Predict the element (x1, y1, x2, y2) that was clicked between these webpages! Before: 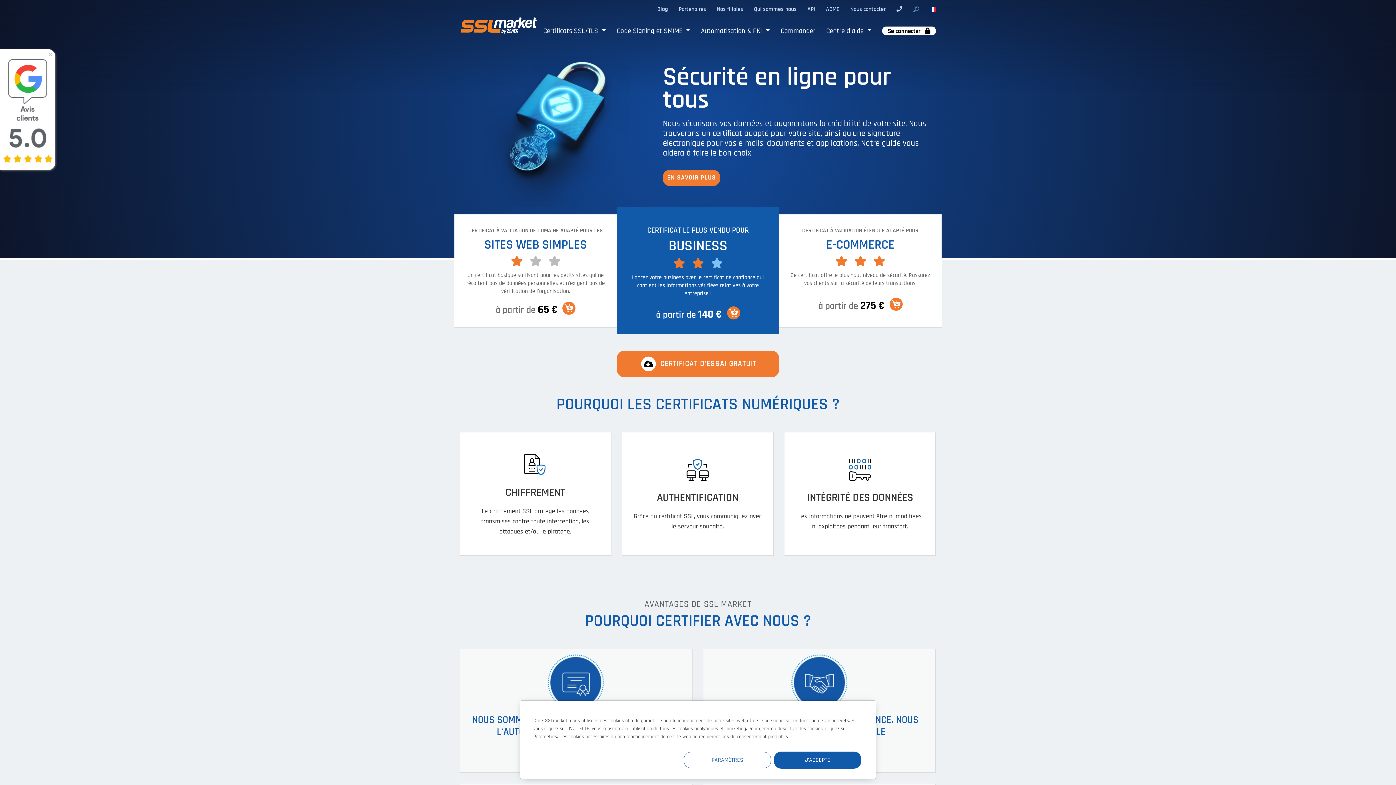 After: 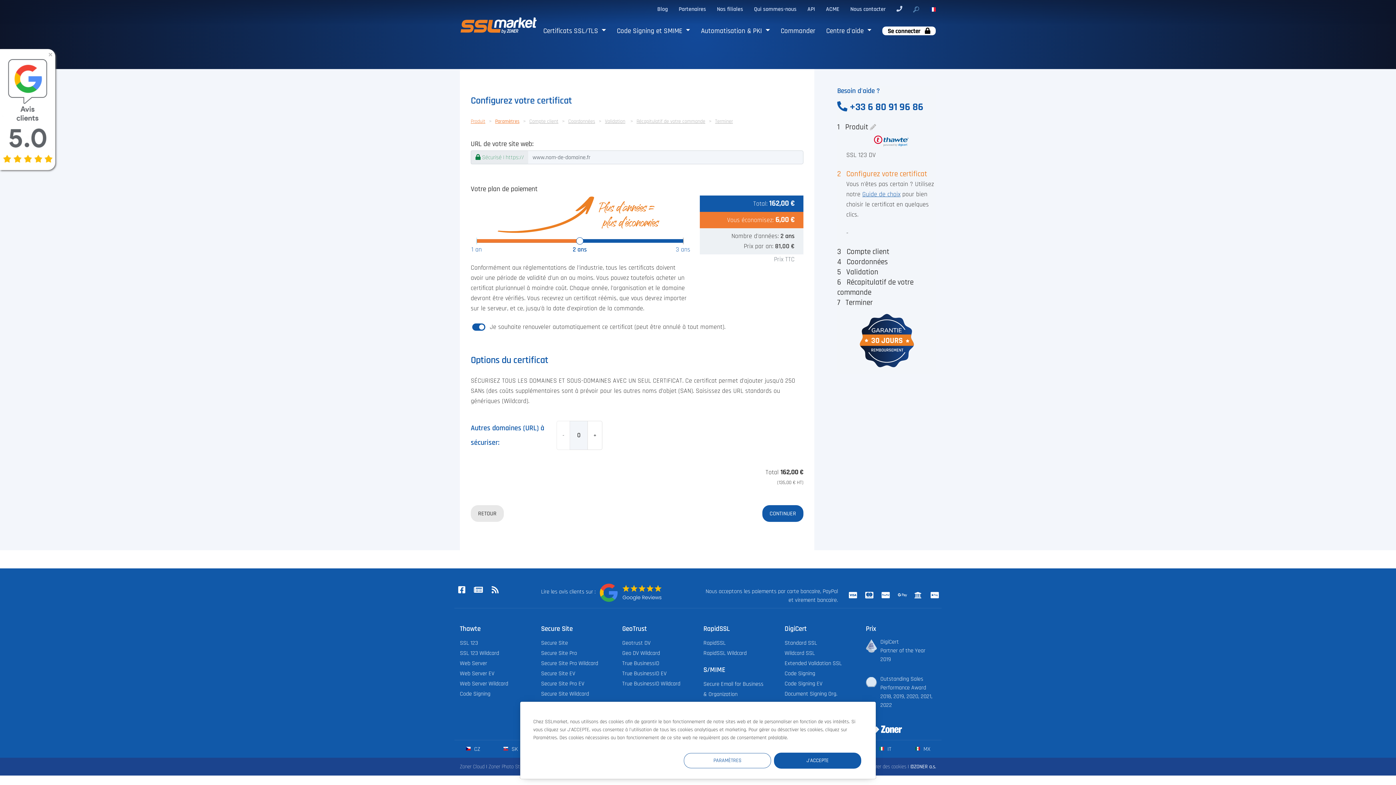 Action: label: à partir de 65 €  bbox: (465, 300, 606, 315)